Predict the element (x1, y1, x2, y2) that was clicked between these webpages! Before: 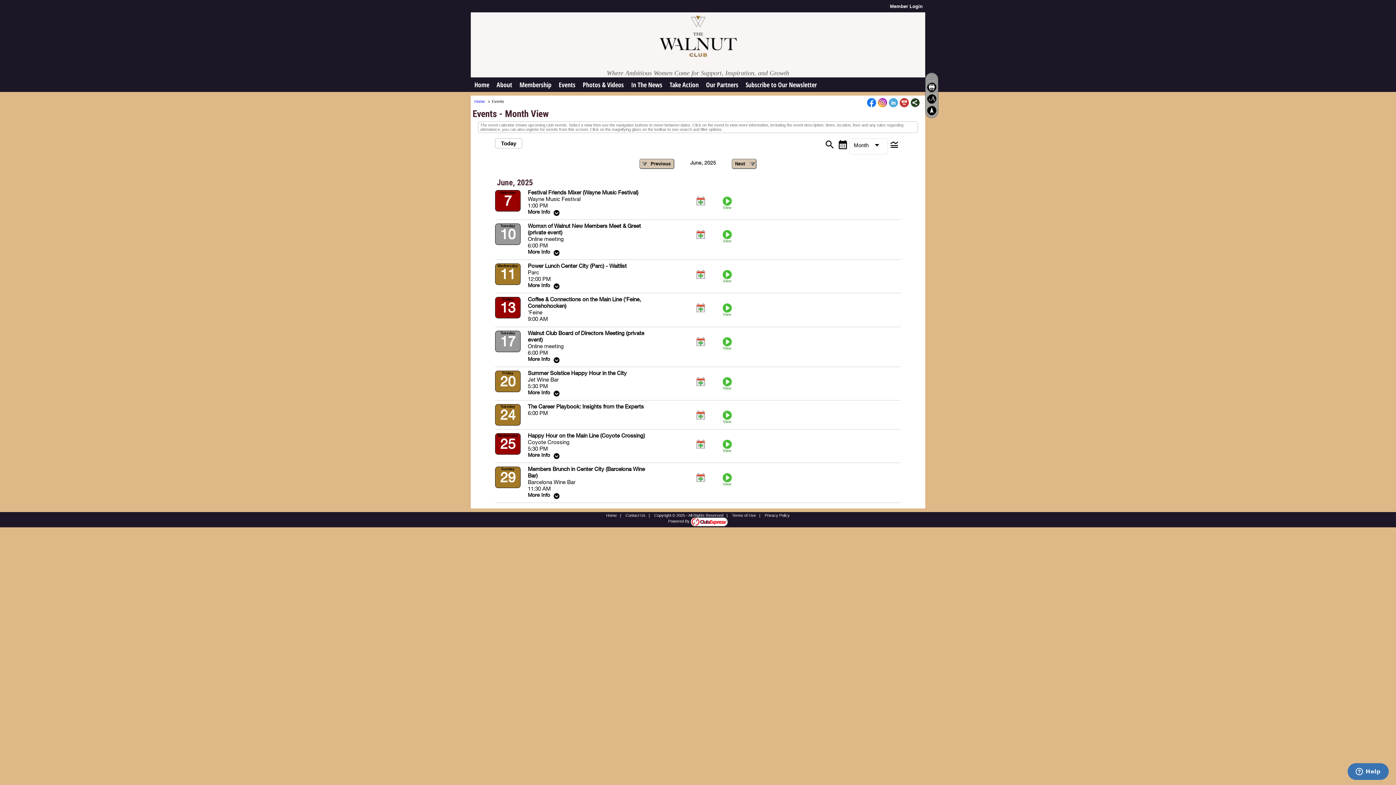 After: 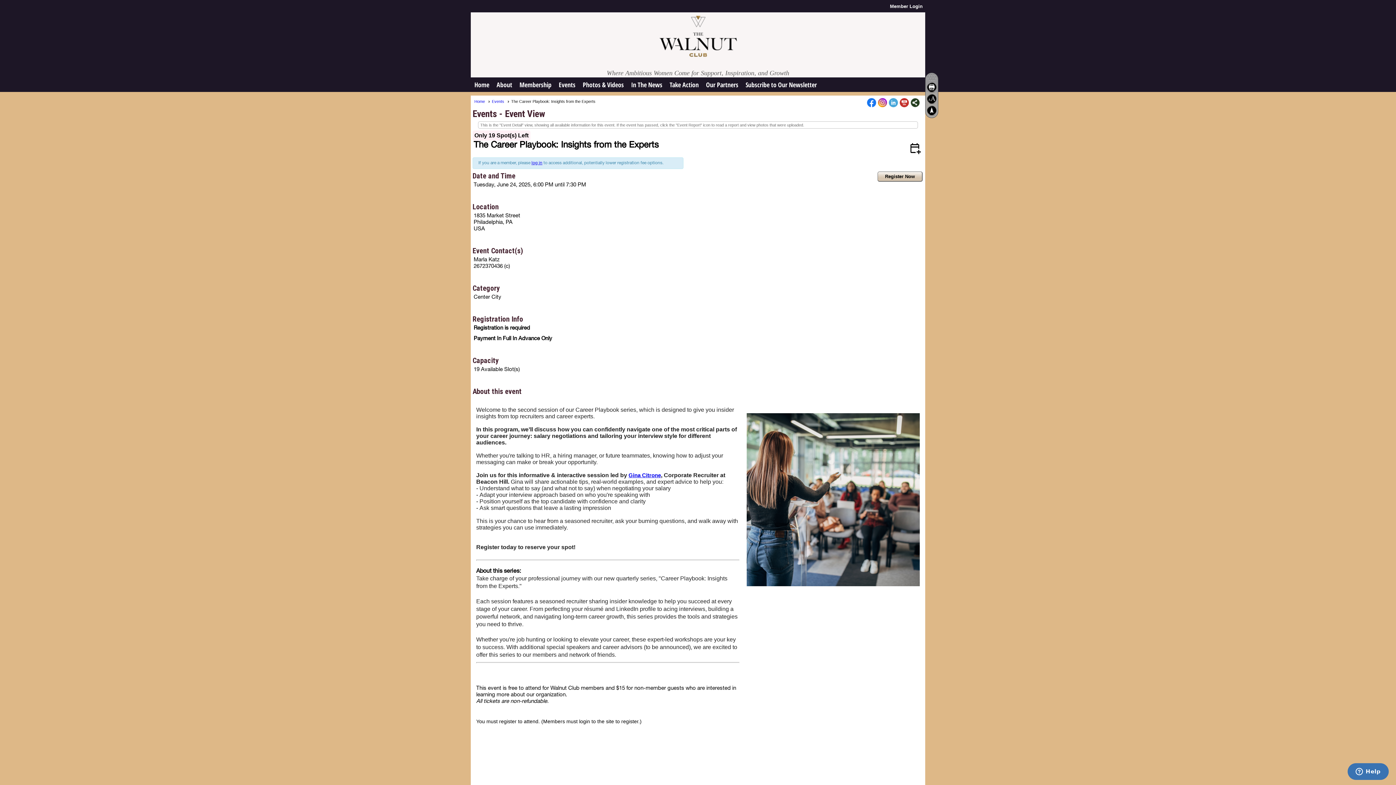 Action: bbox: (712, 410, 741, 424) label: View